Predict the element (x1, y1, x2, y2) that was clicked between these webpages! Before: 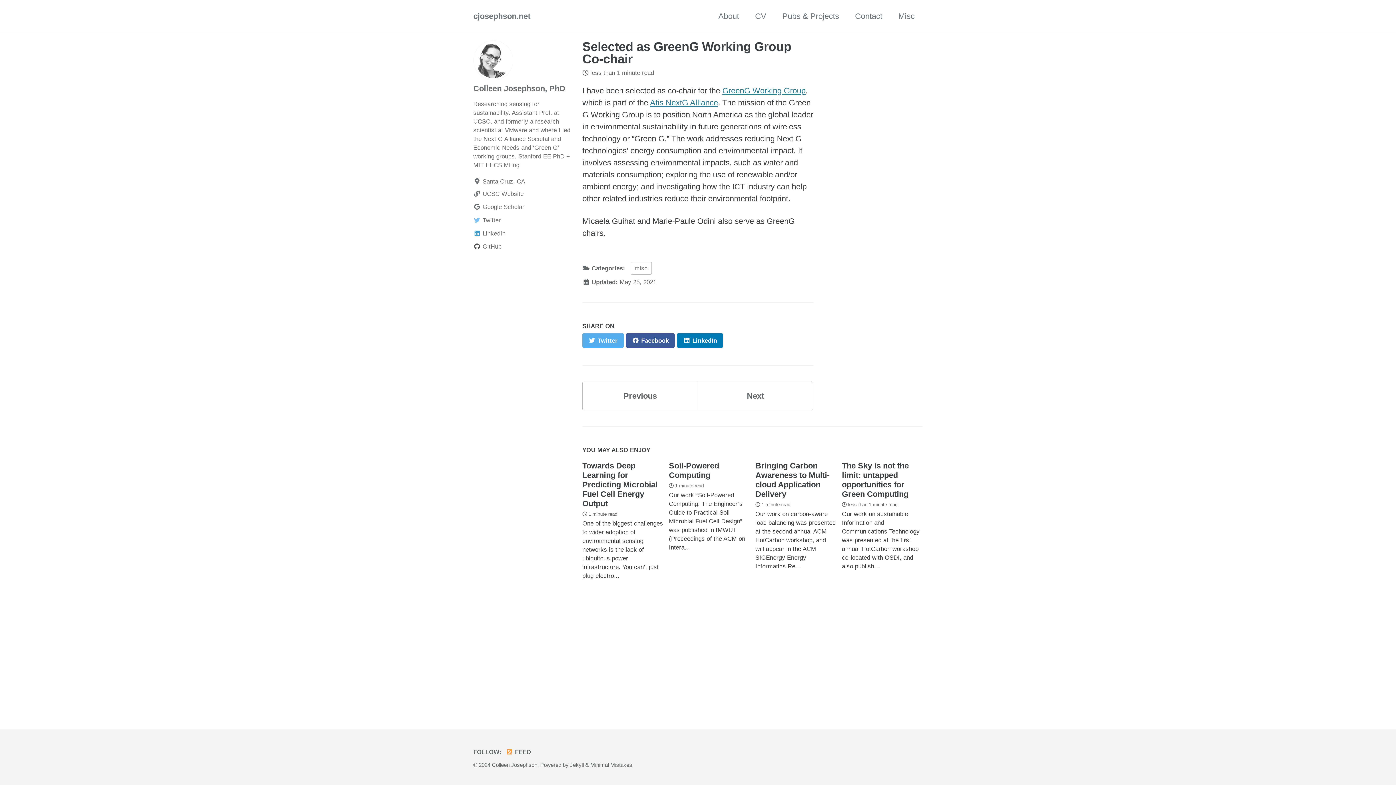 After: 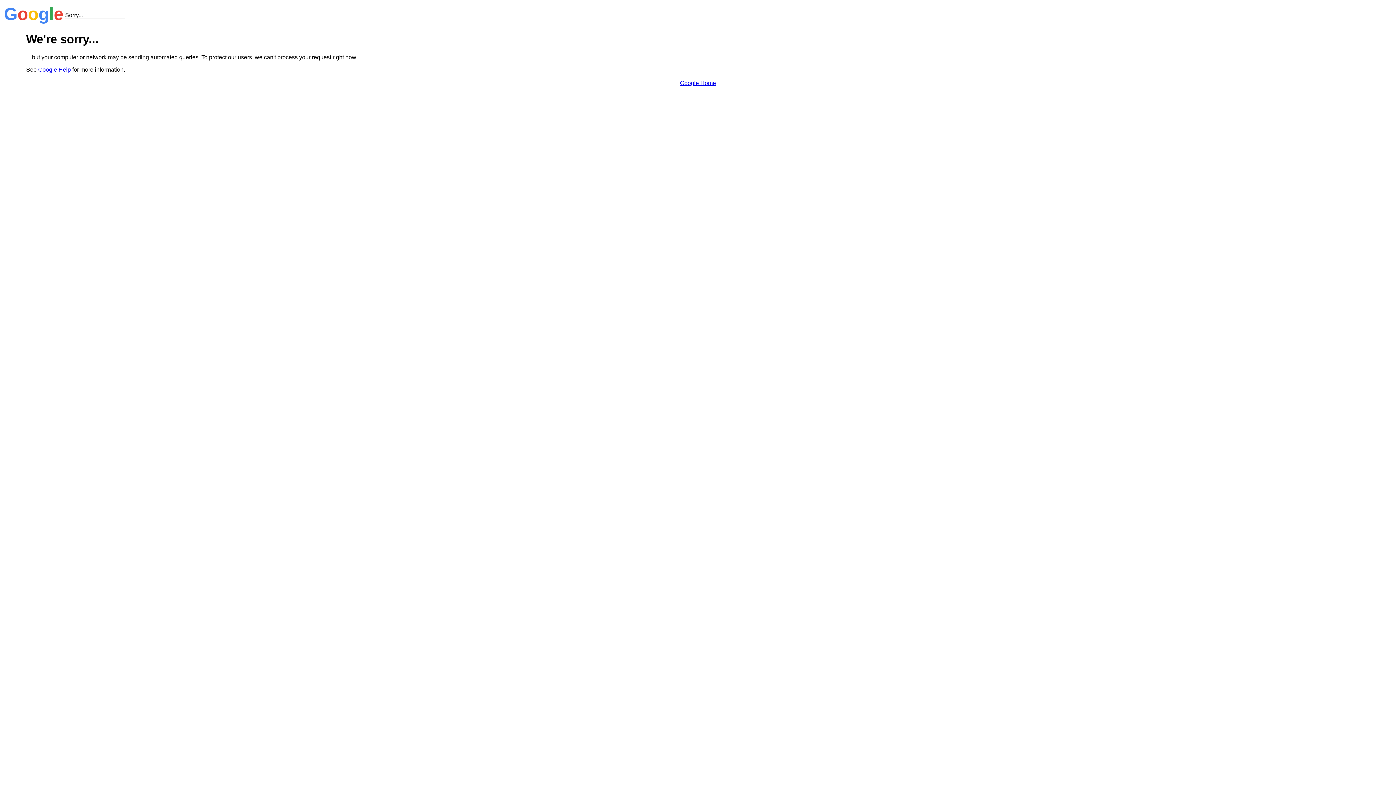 Action: bbox: (473, 201, 574, 212) label: Google Scholar